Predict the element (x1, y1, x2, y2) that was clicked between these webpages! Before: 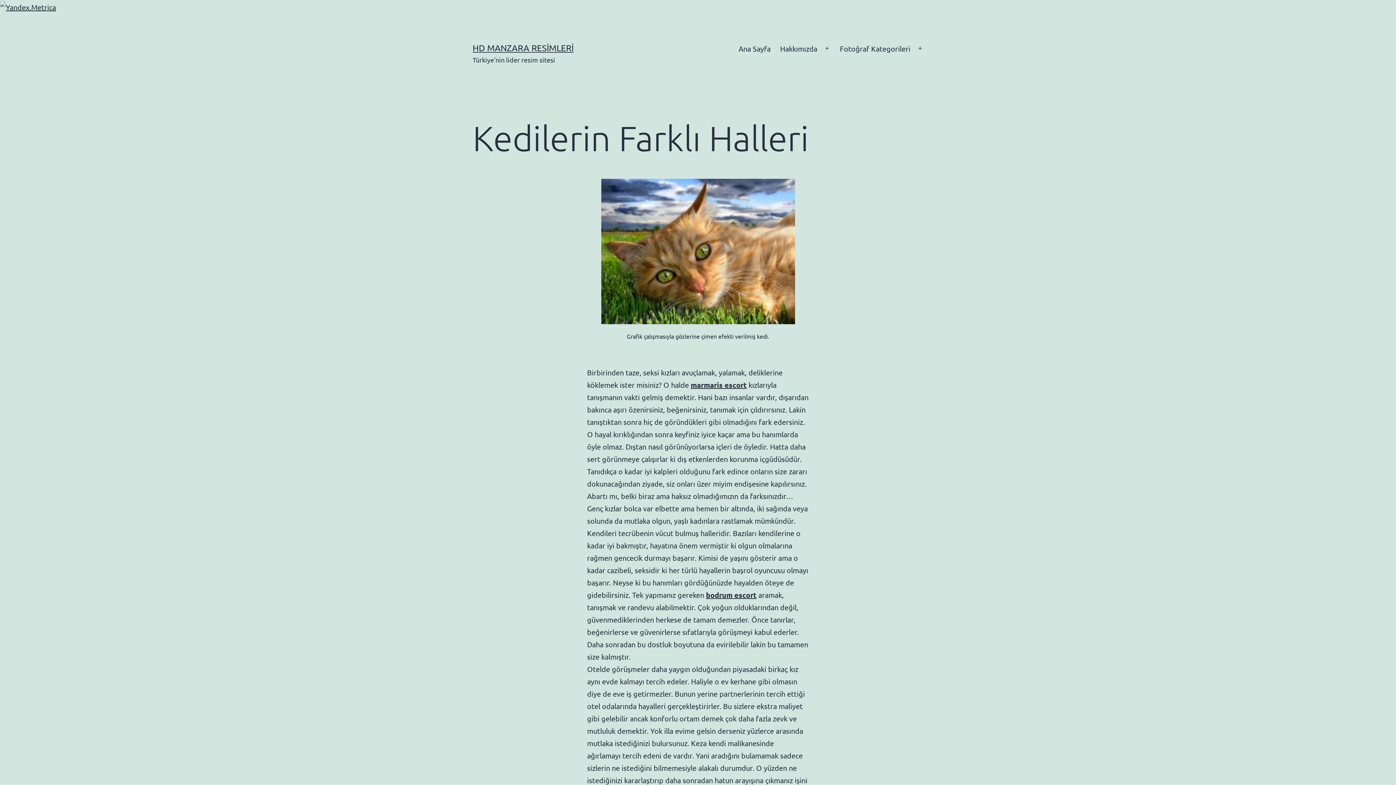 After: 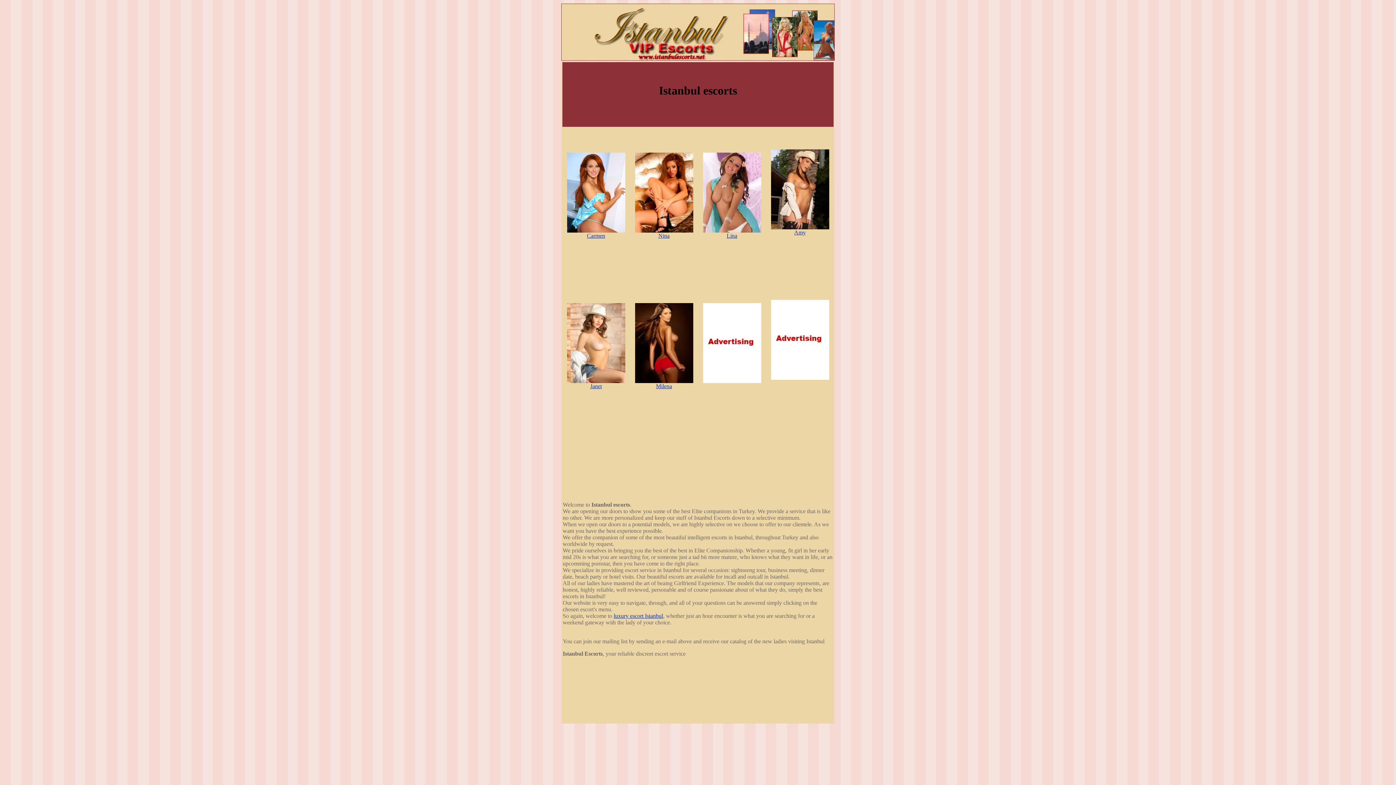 Action: bbox: (690, 380, 746, 389) label: marmaris escort